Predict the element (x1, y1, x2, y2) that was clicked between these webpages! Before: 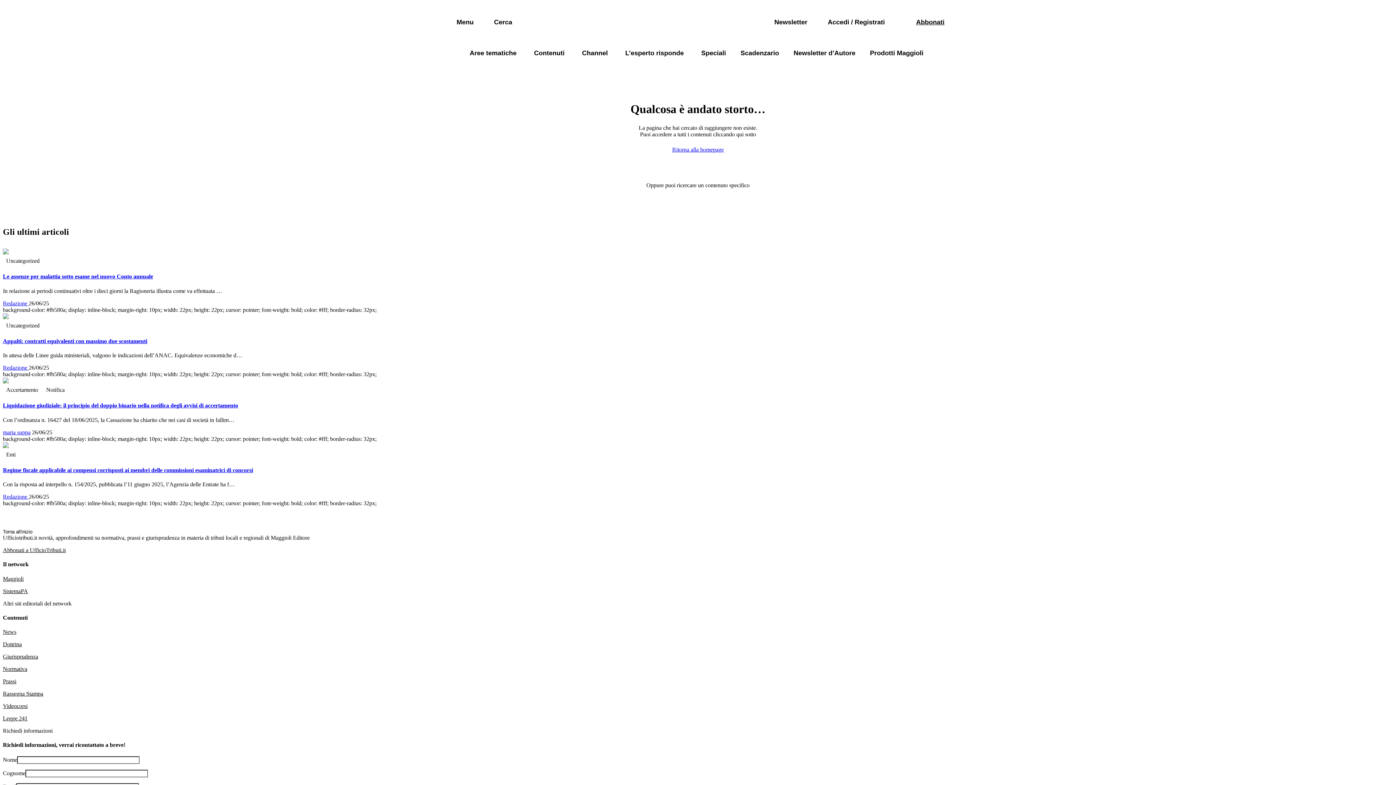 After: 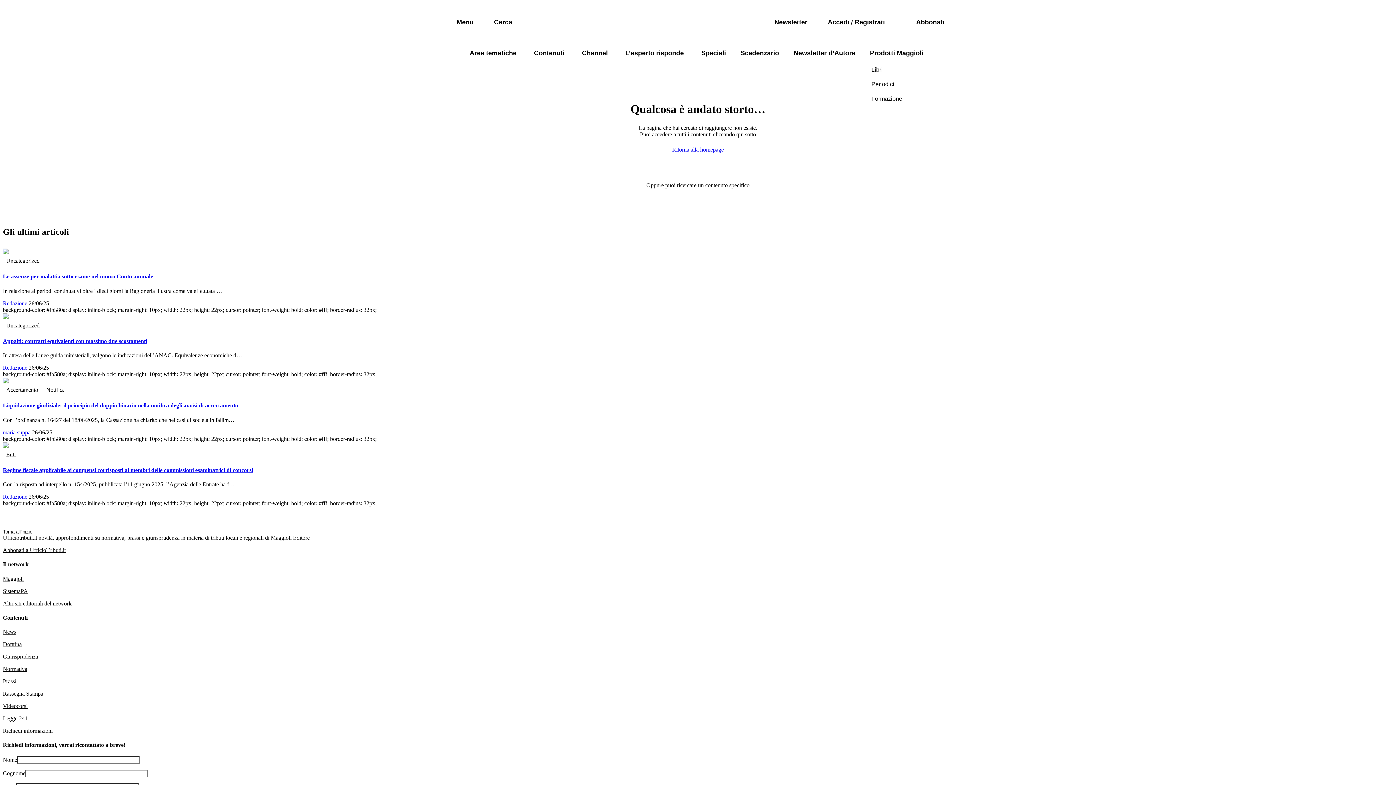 Action: bbox: (870, 48, 923, 58) label: Prodotti Maggioli